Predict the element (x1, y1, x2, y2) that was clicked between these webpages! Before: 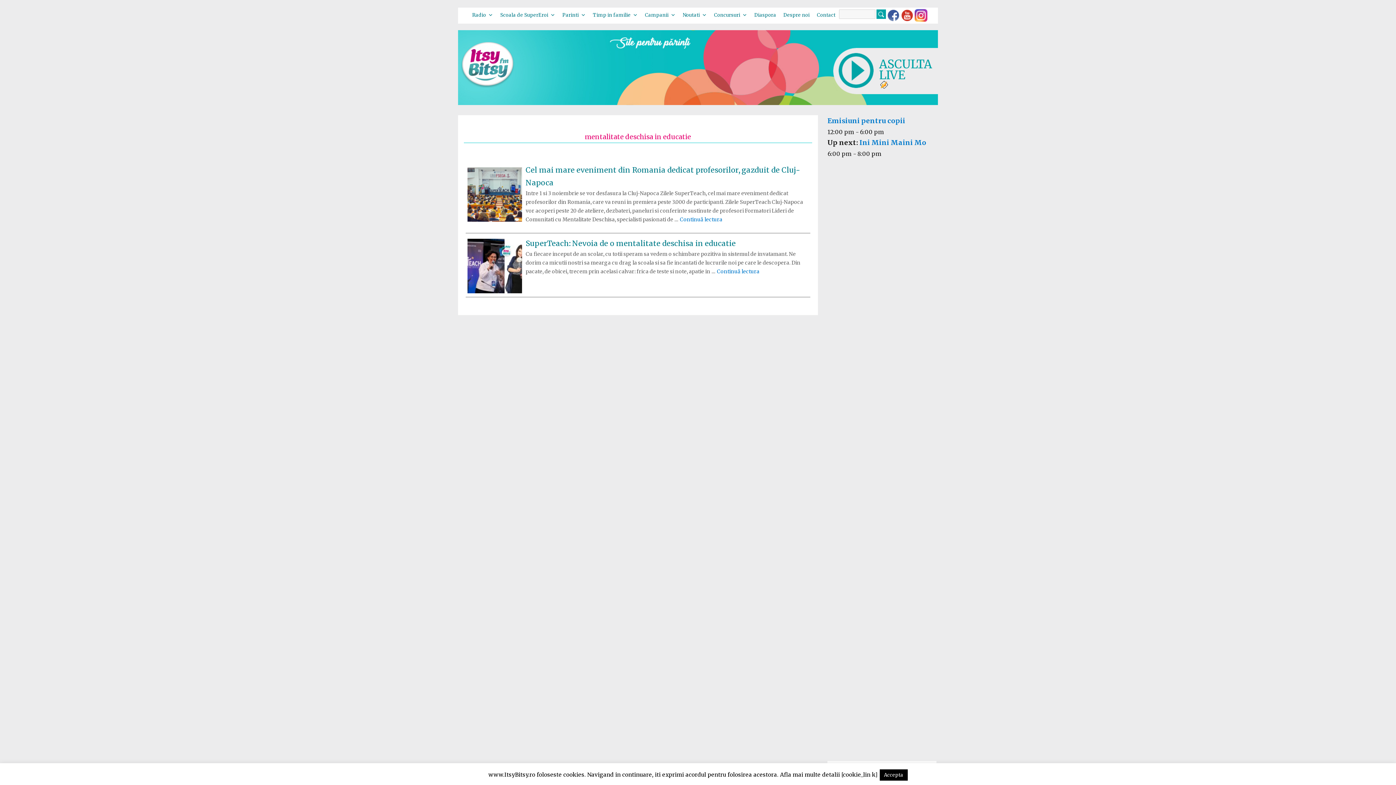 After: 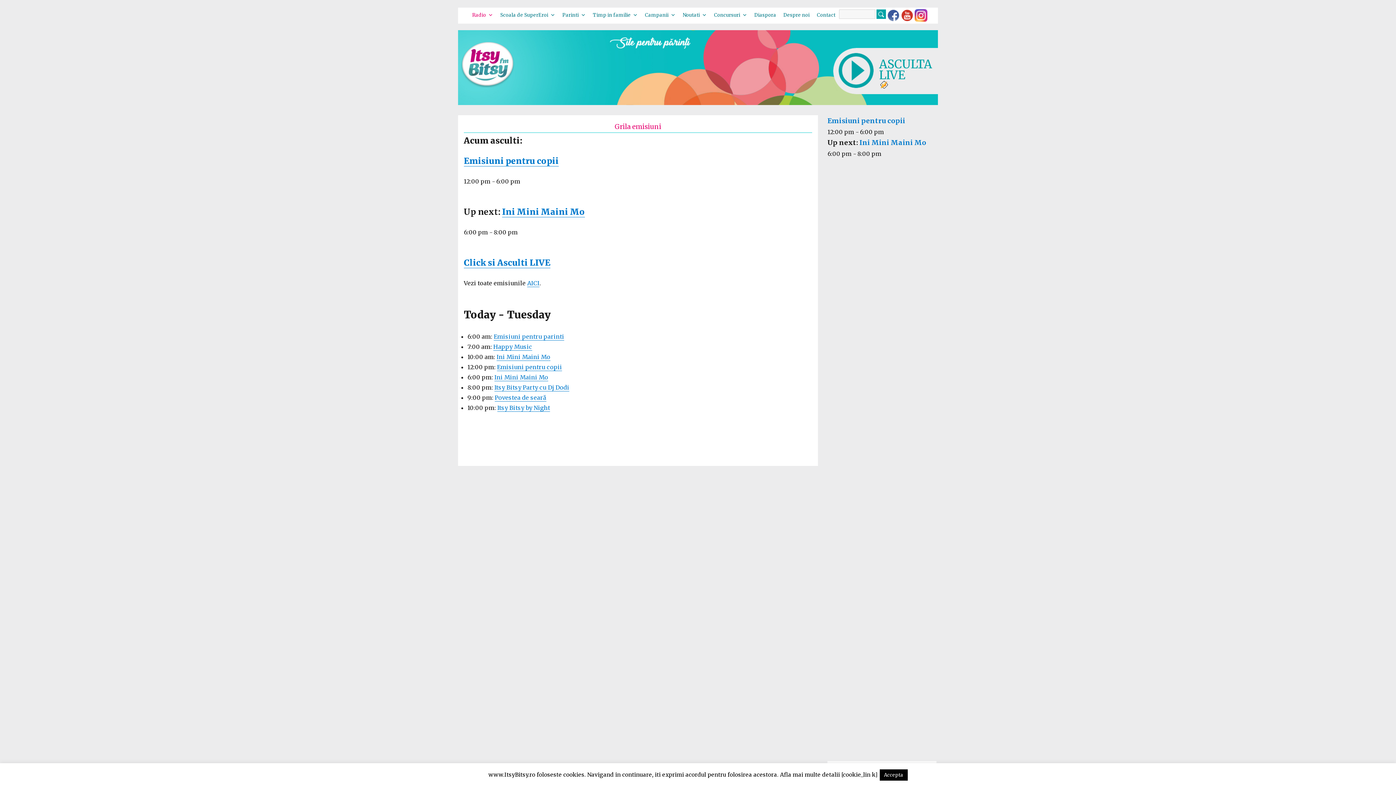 Action: label: Radio bbox: (468, 8, 496, 22)